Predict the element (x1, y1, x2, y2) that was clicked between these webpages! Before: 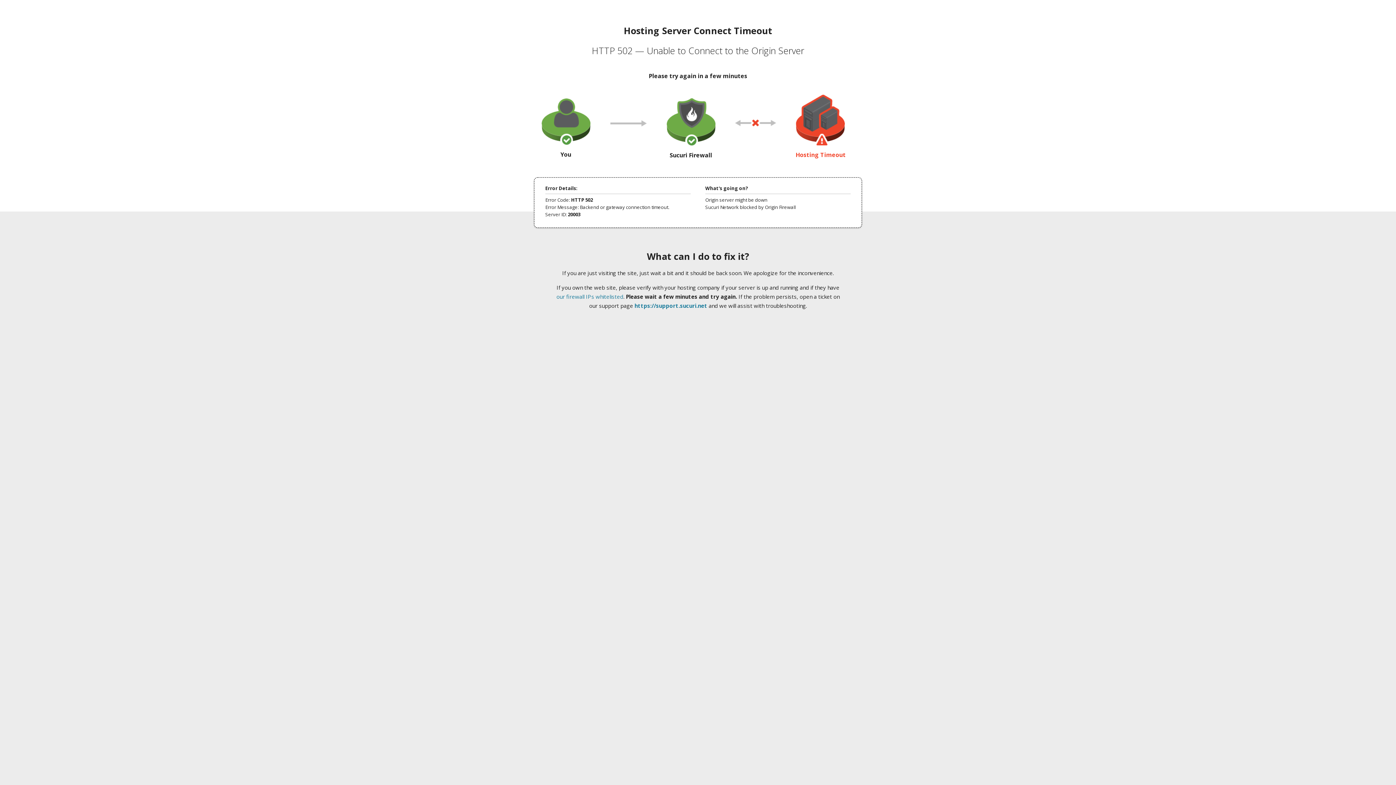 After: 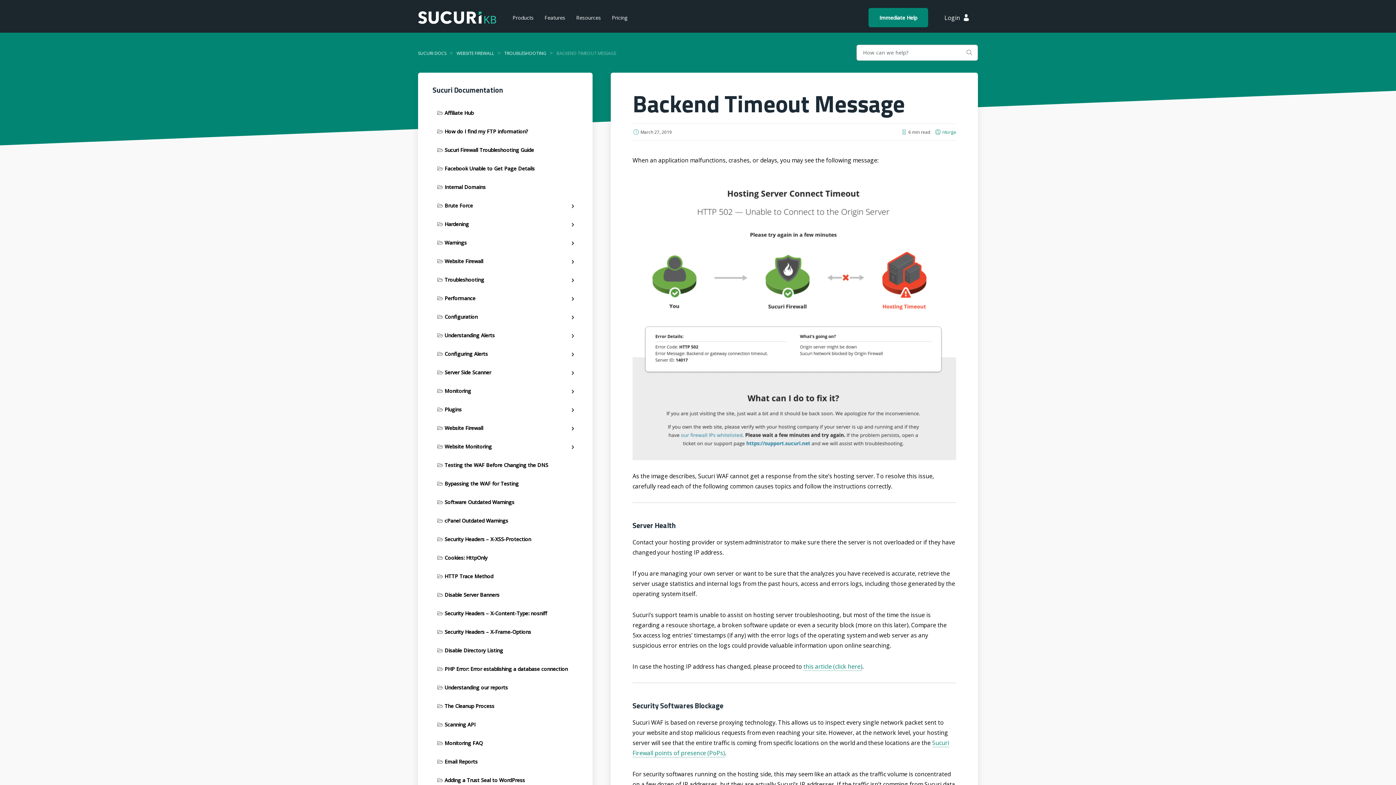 Action: label: our firewall IPs whitelisted bbox: (556, 293, 623, 300)